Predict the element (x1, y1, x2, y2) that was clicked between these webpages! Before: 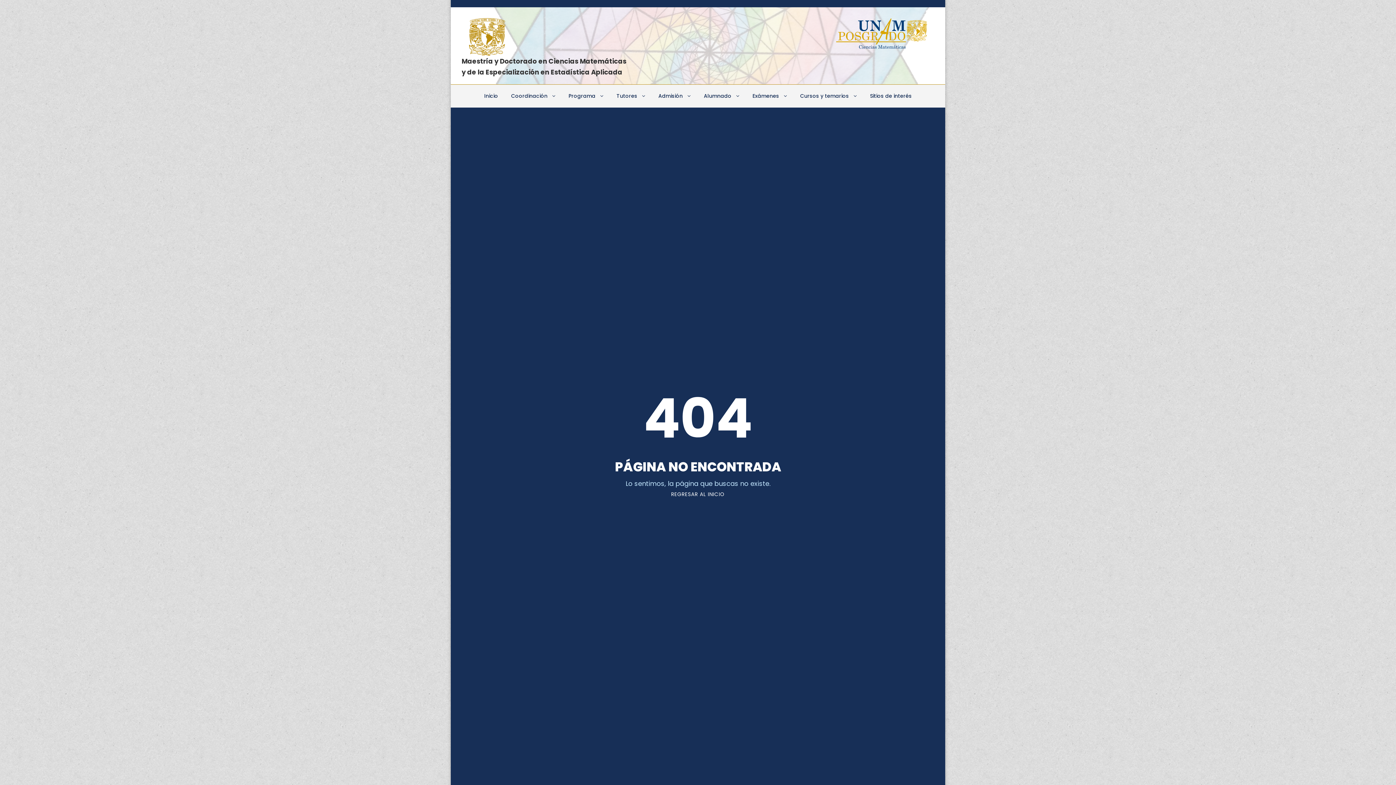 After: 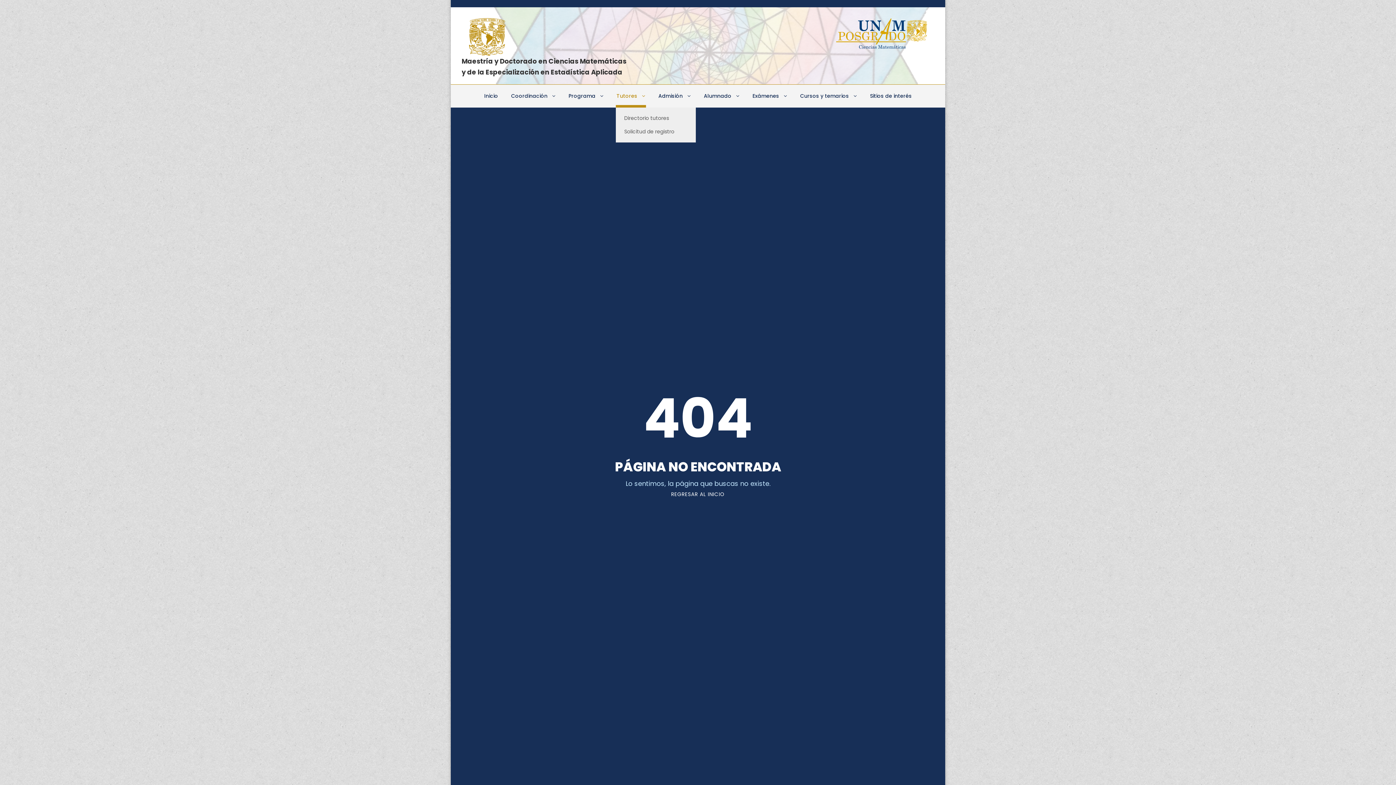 Action: label: Tutores bbox: (616, 91, 645, 107)